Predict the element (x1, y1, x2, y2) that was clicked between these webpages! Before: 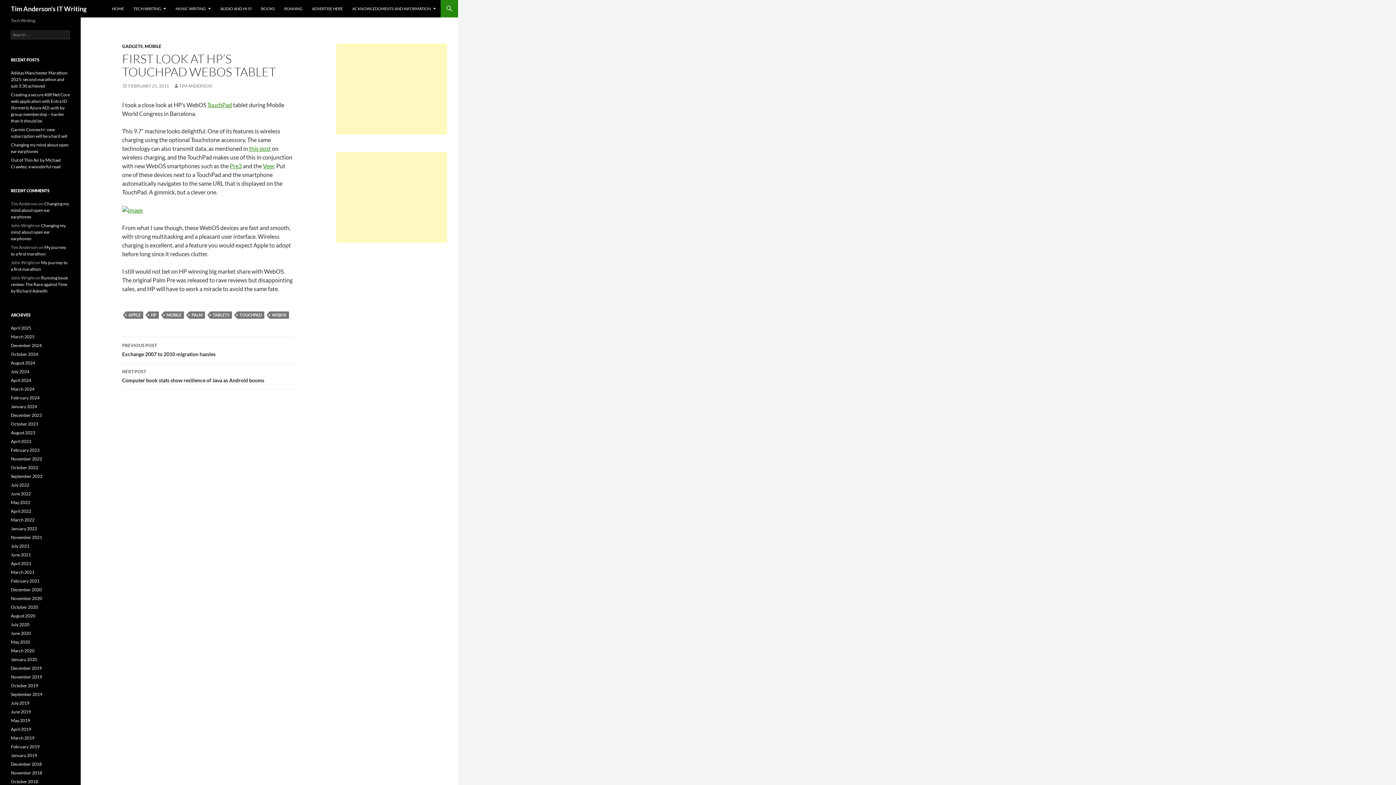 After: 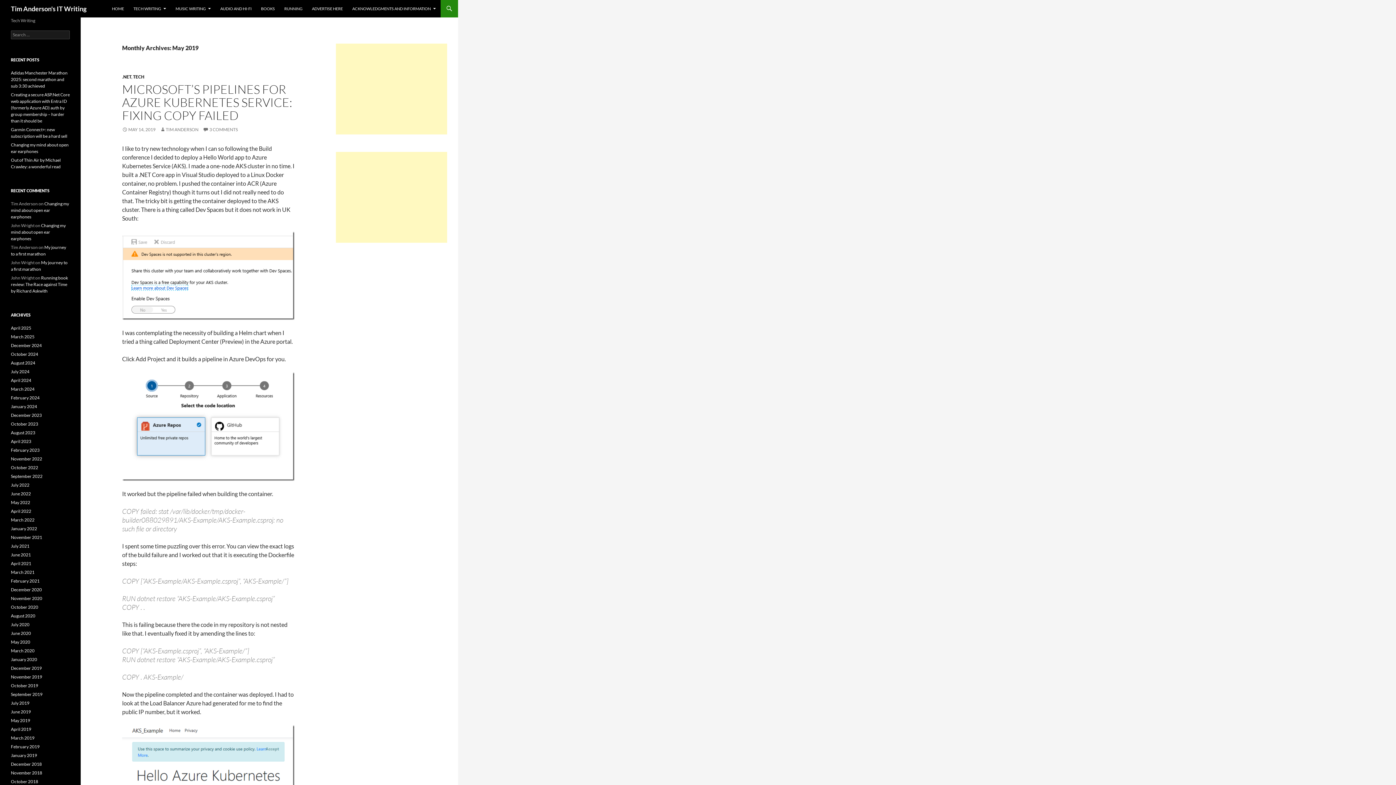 Action: bbox: (10, 718, 30, 723) label: May 2019